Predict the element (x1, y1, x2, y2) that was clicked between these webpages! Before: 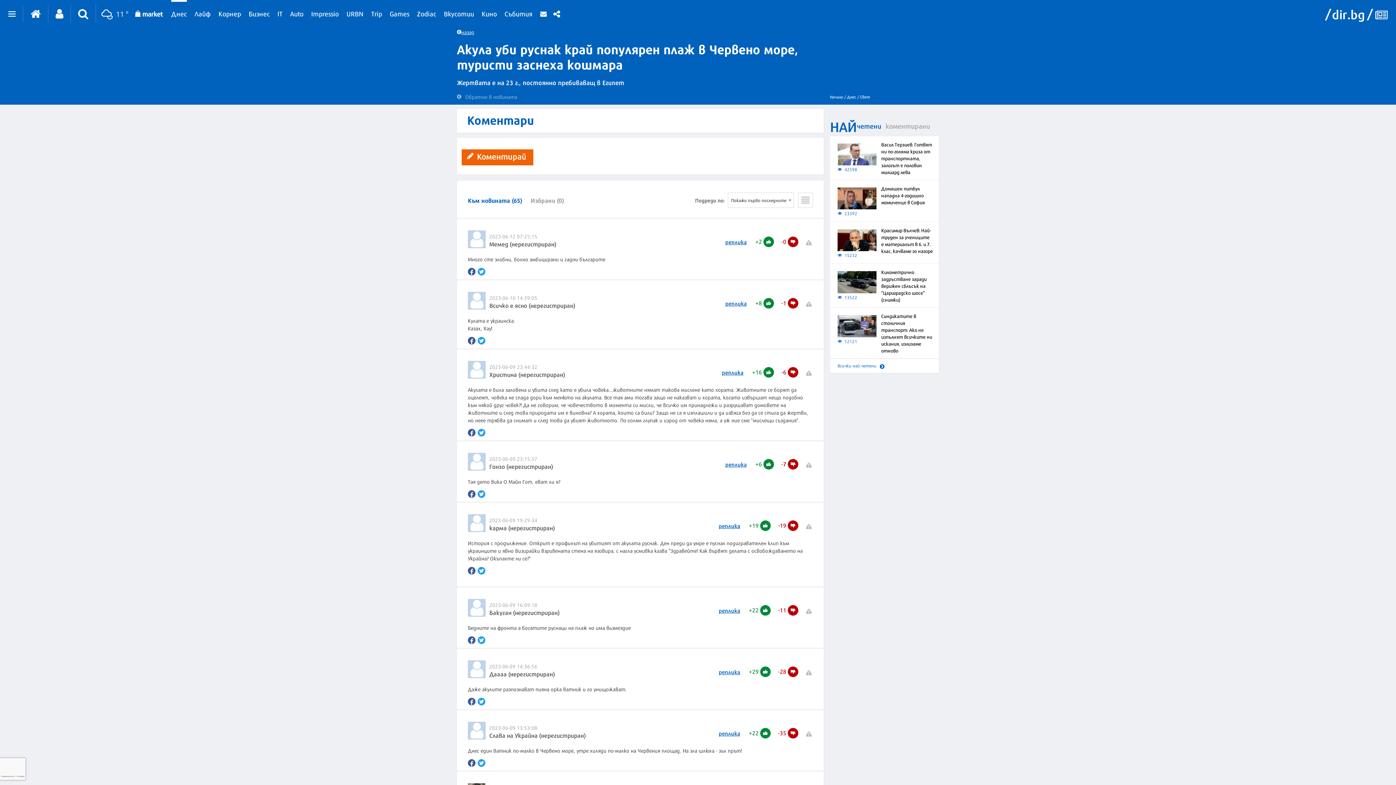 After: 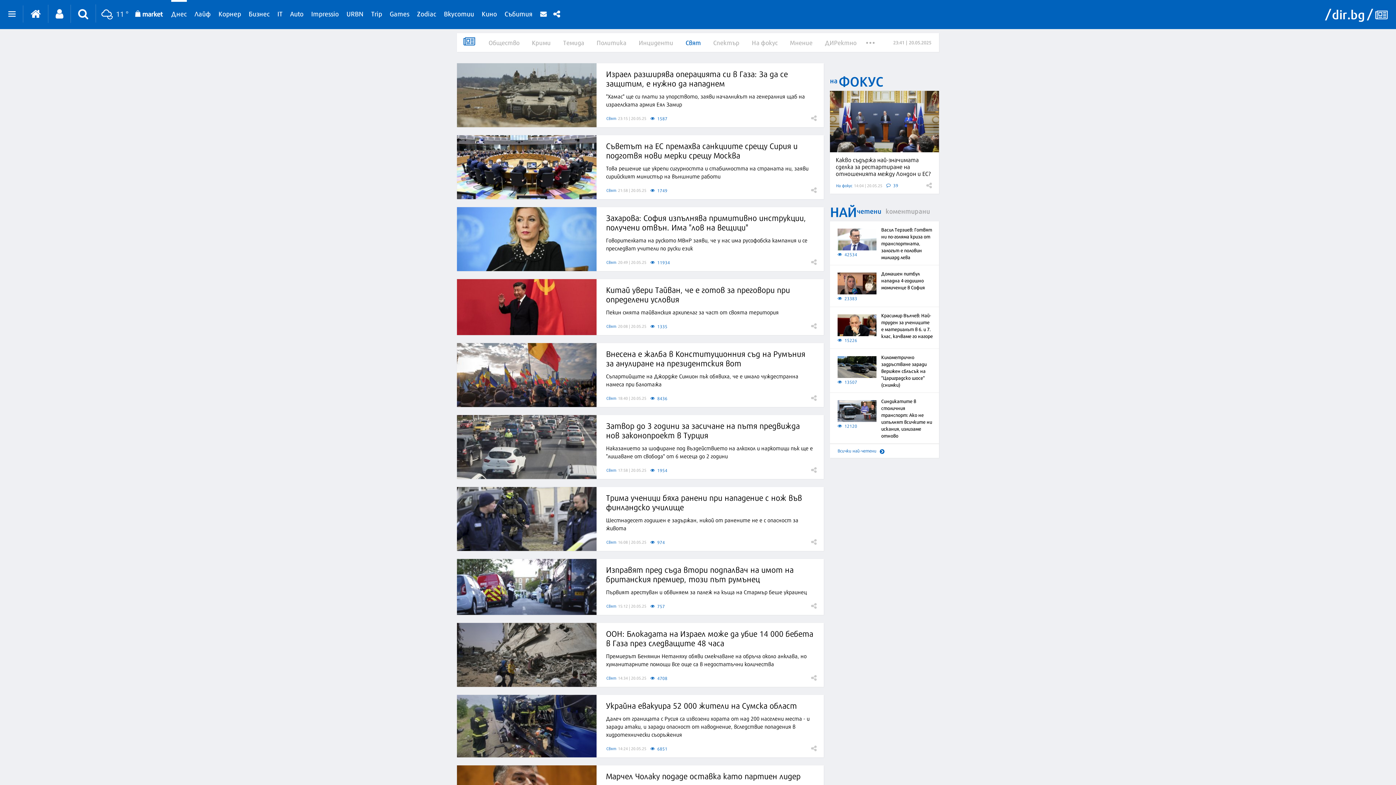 Action: bbox: (860, 93, 870, 99) label: Свят